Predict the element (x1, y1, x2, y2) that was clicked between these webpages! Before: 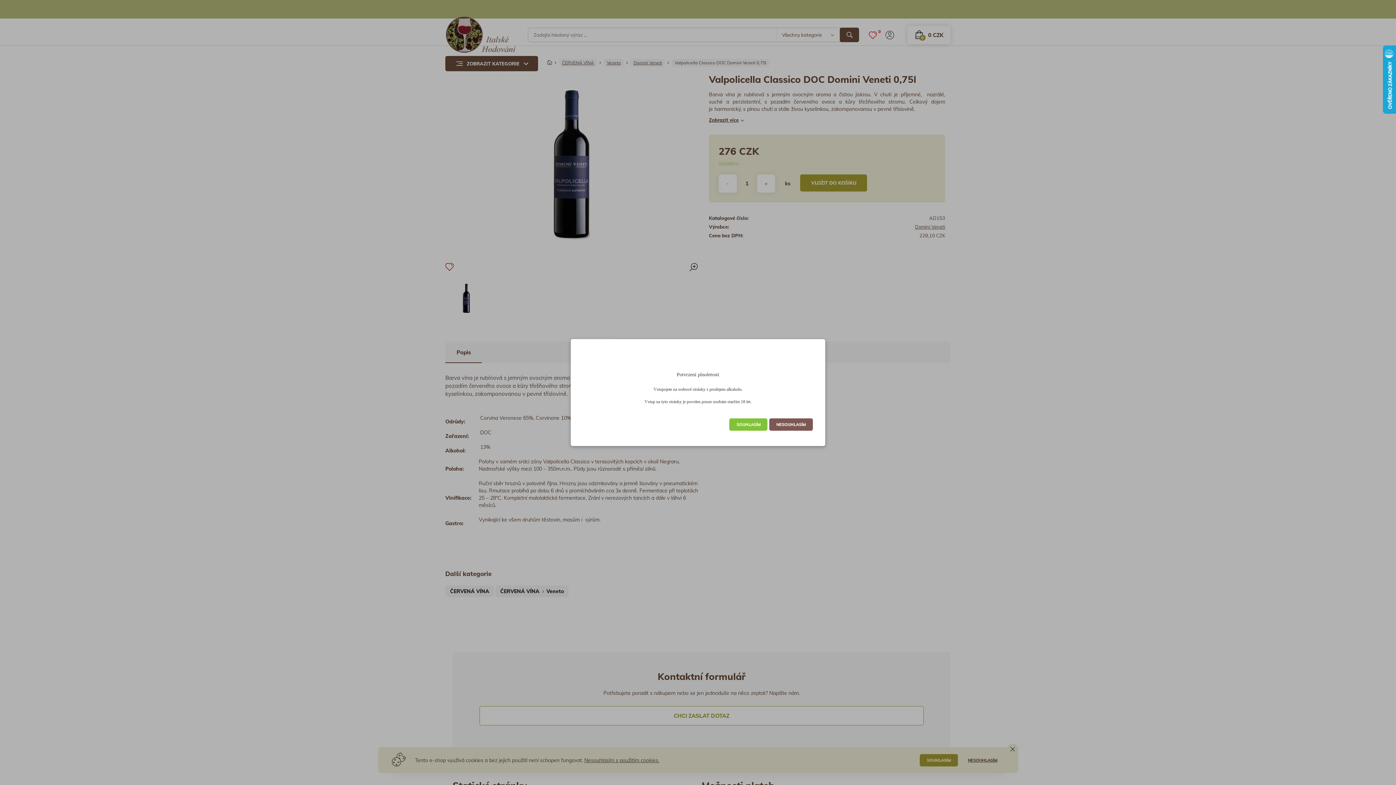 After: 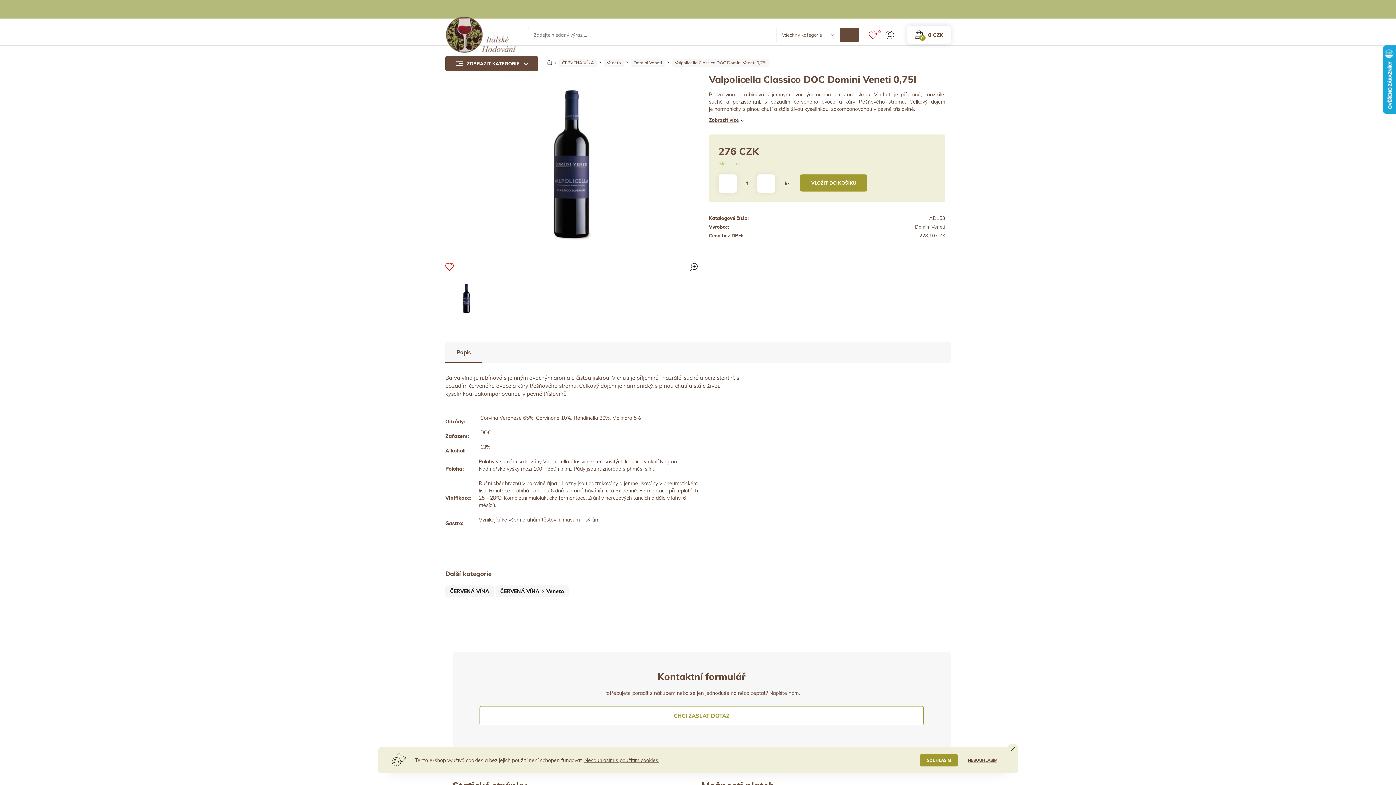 Action: bbox: (729, 418, 767, 430) label: SOUHLASÍM